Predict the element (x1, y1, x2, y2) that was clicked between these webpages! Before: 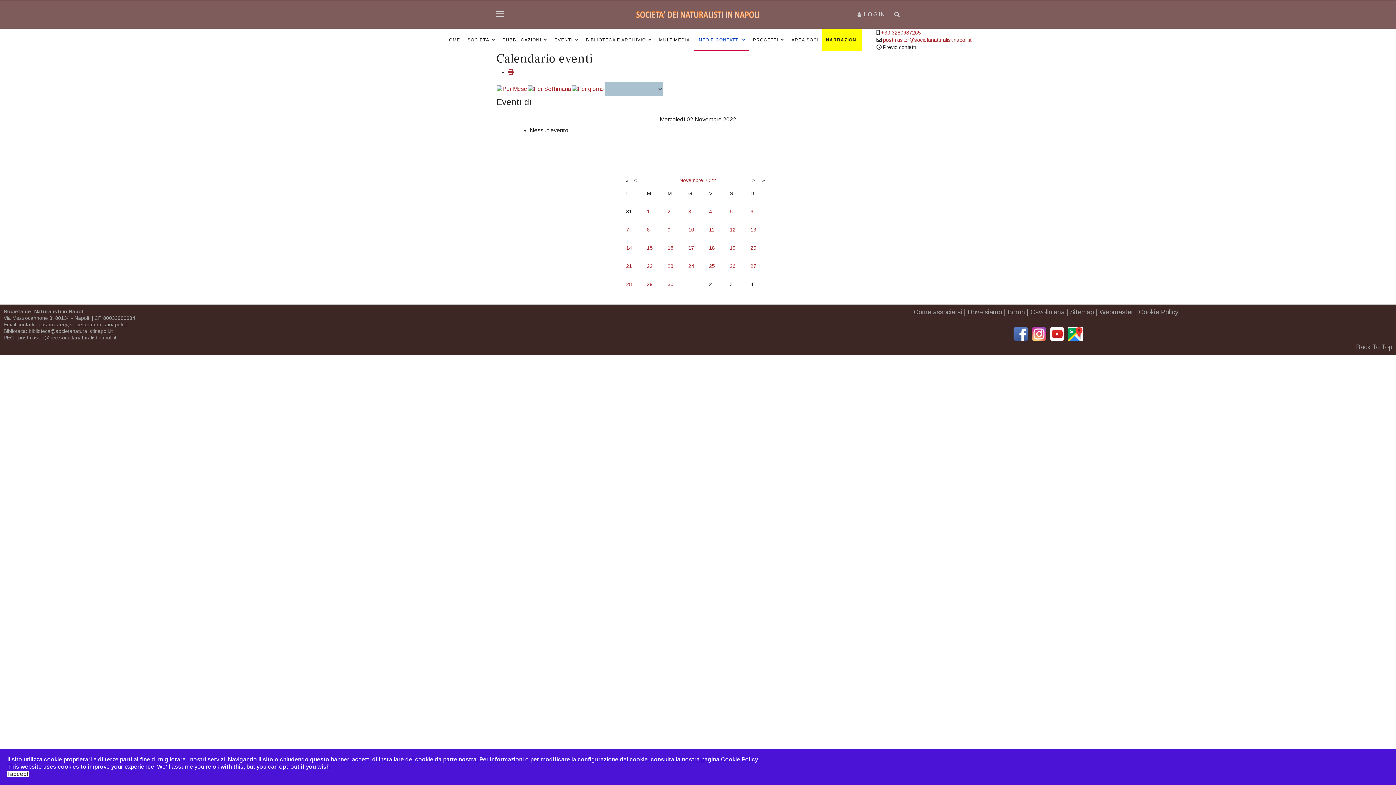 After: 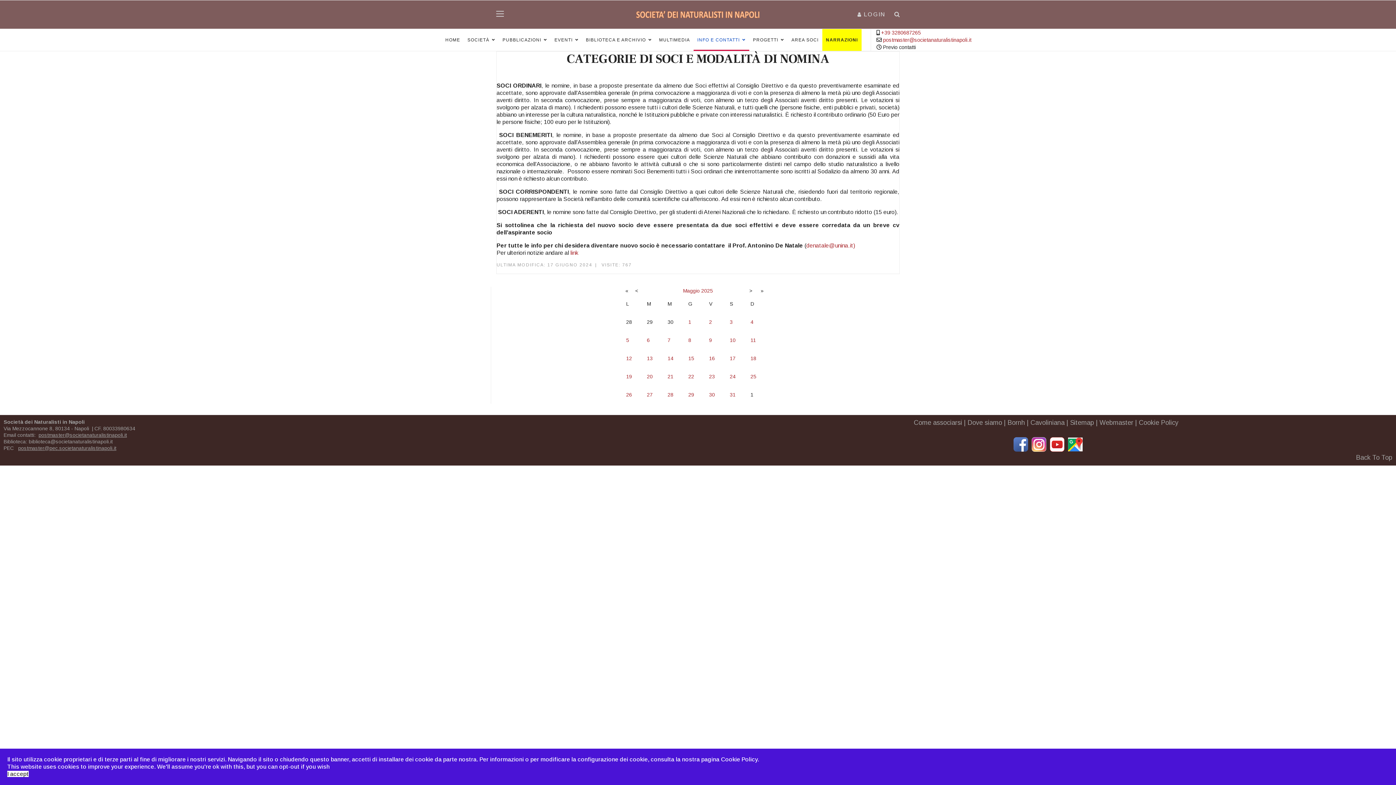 Action: bbox: (914, 308, 962, 316) label: Come associarsi